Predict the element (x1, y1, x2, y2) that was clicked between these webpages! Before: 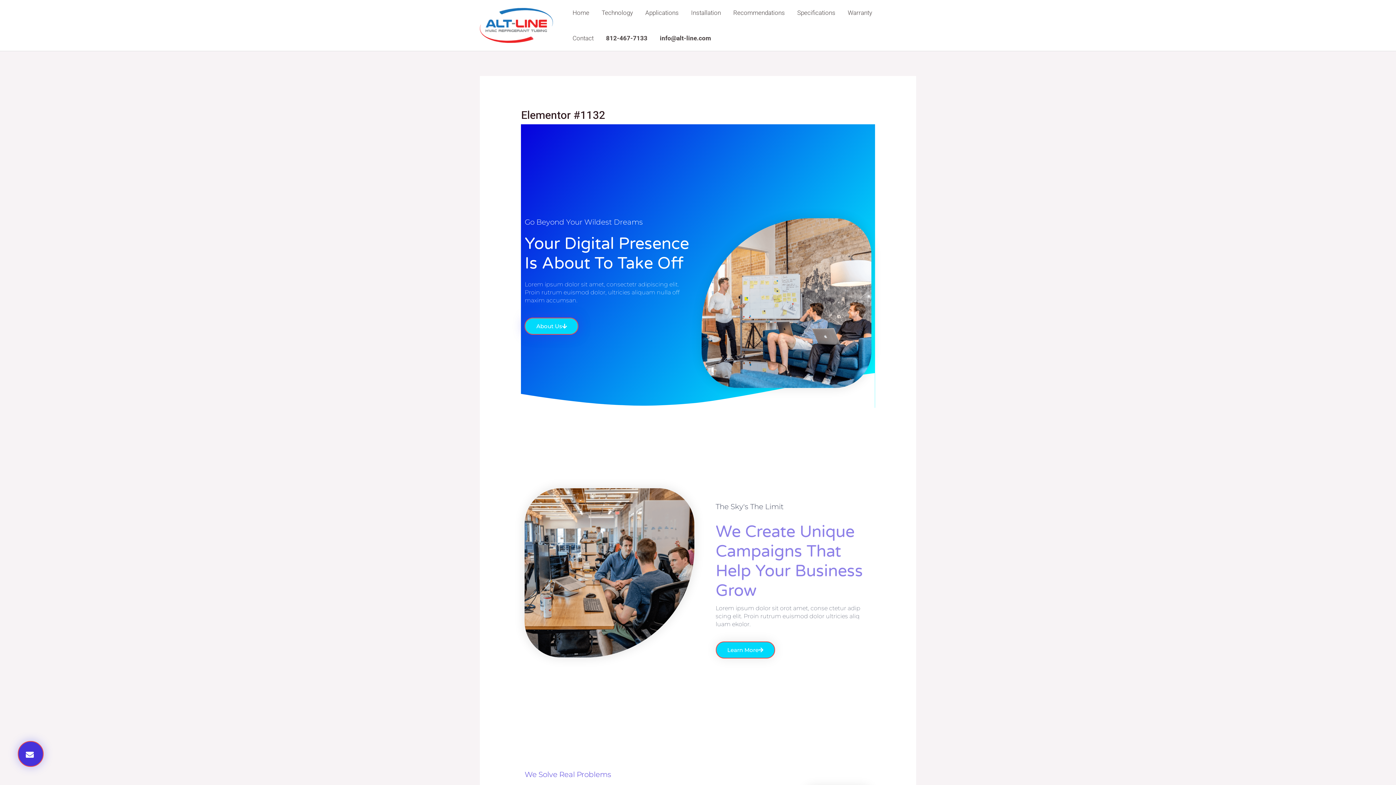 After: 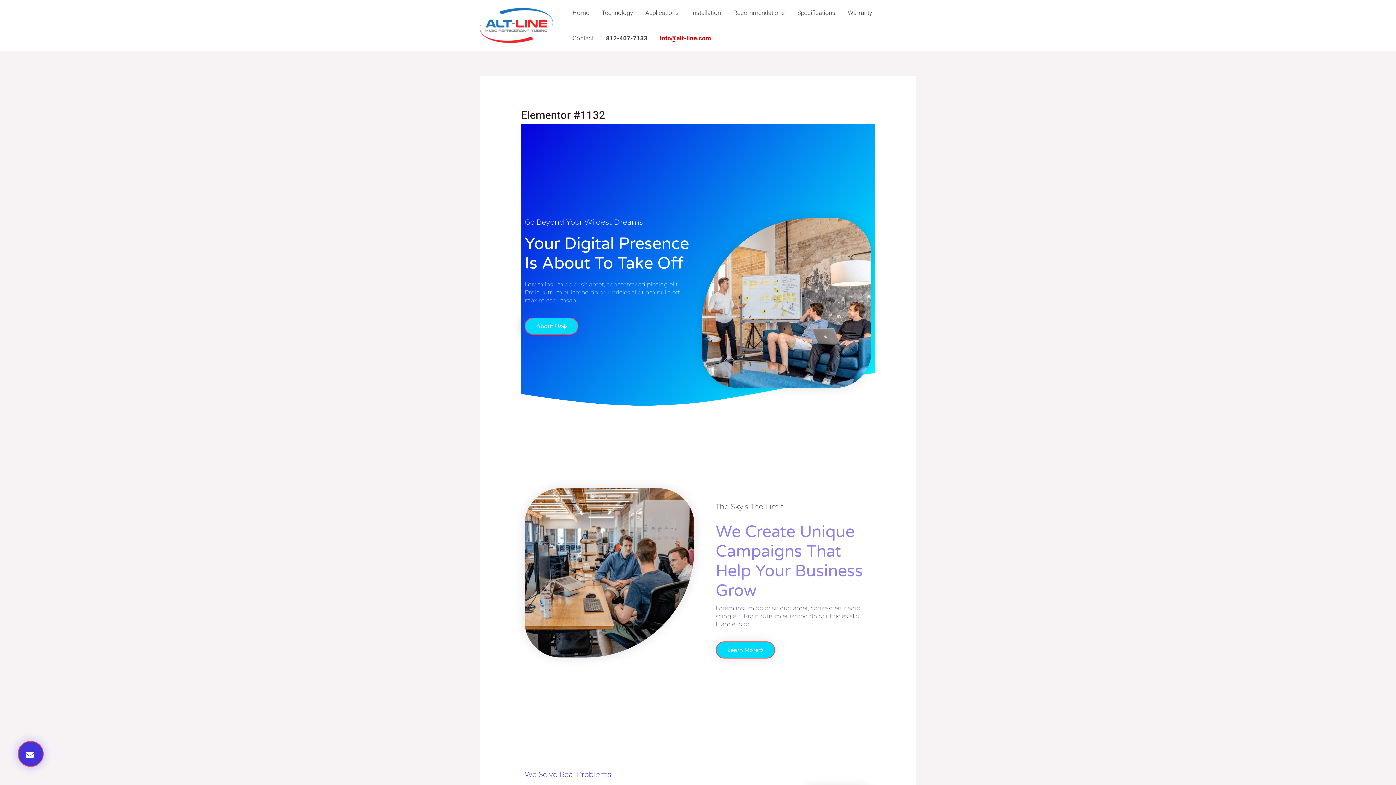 Action: bbox: (653, 25, 717, 50) label: info@alt-line.com